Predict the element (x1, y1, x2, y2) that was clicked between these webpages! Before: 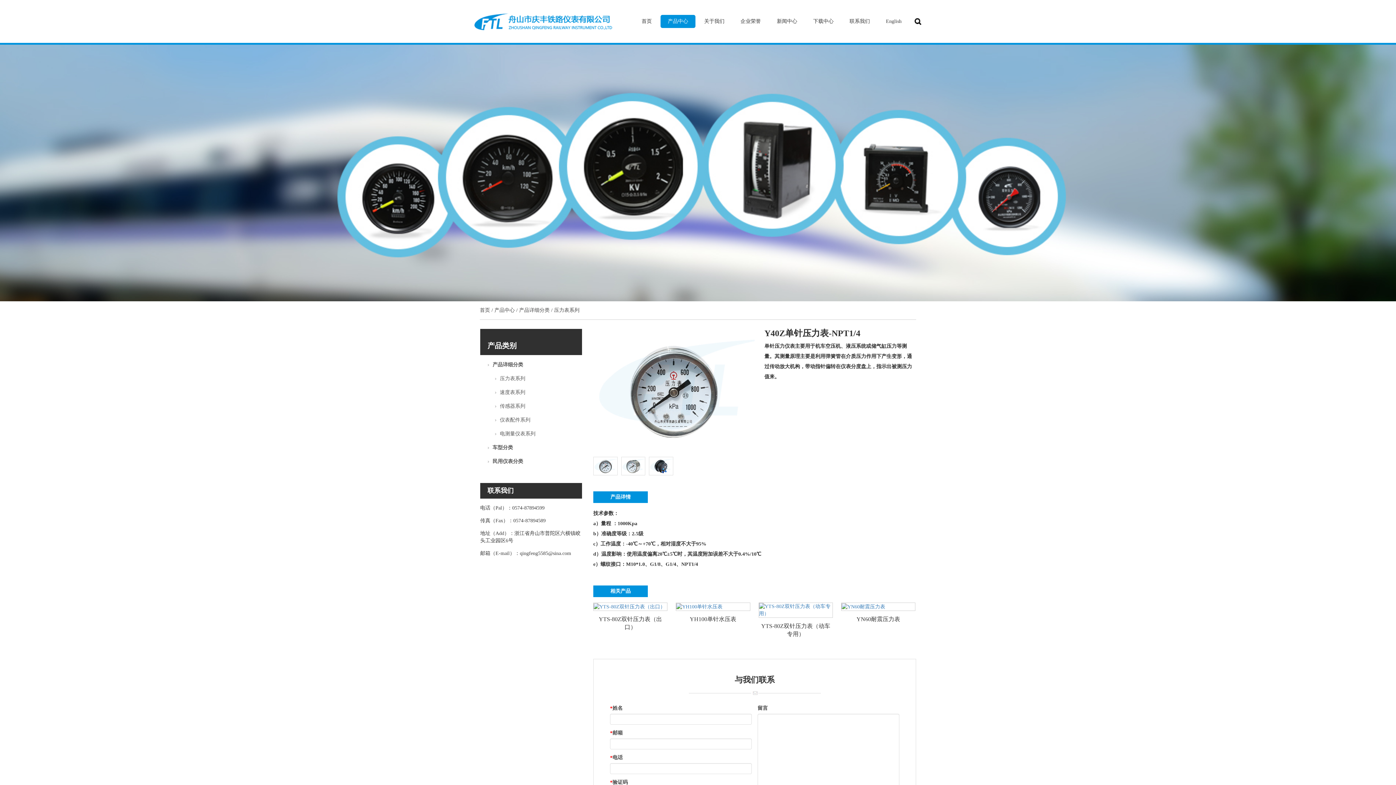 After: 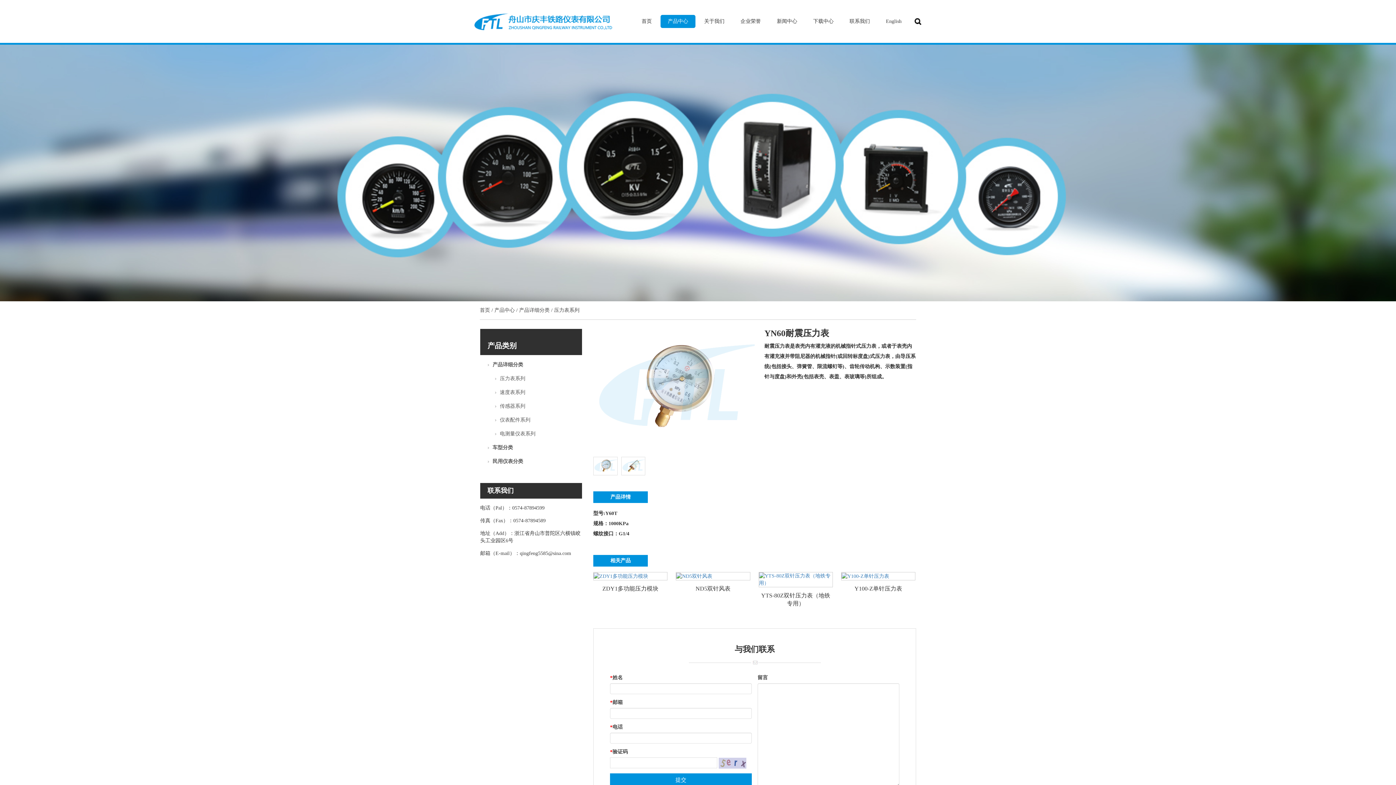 Action: label: YN60耐震压力表 bbox: (841, 603, 915, 628)